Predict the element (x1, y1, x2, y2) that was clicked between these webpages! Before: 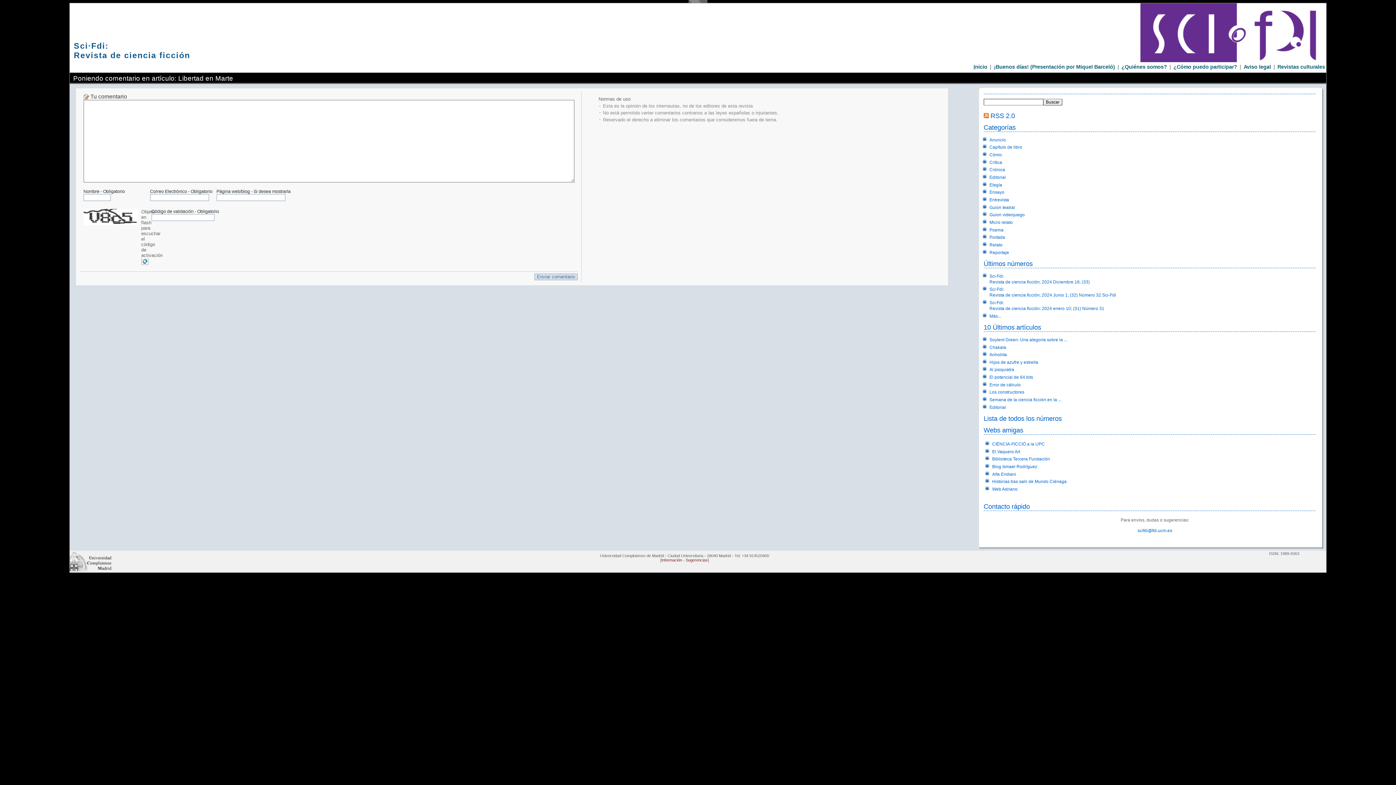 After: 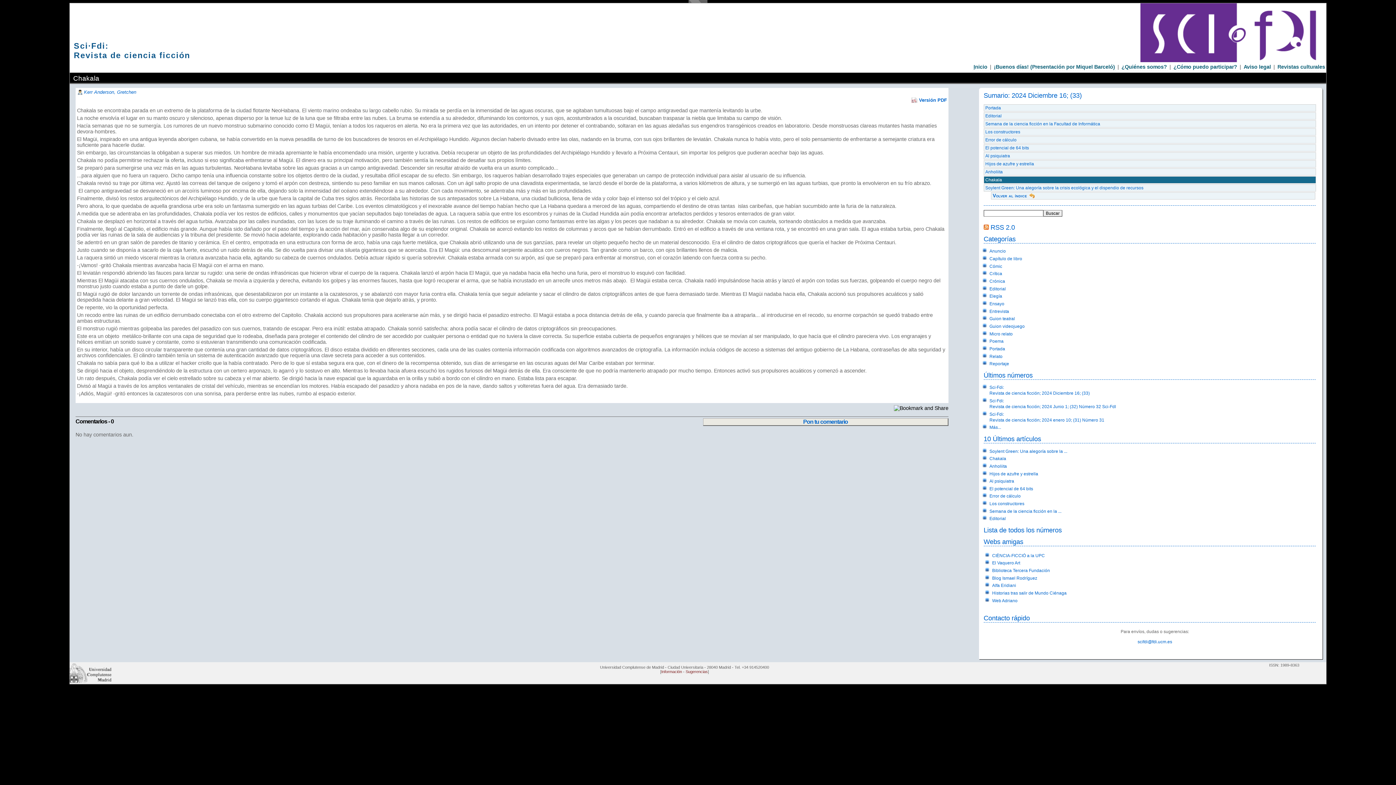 Action: bbox: (989, 344, 1006, 350) label: Chakala